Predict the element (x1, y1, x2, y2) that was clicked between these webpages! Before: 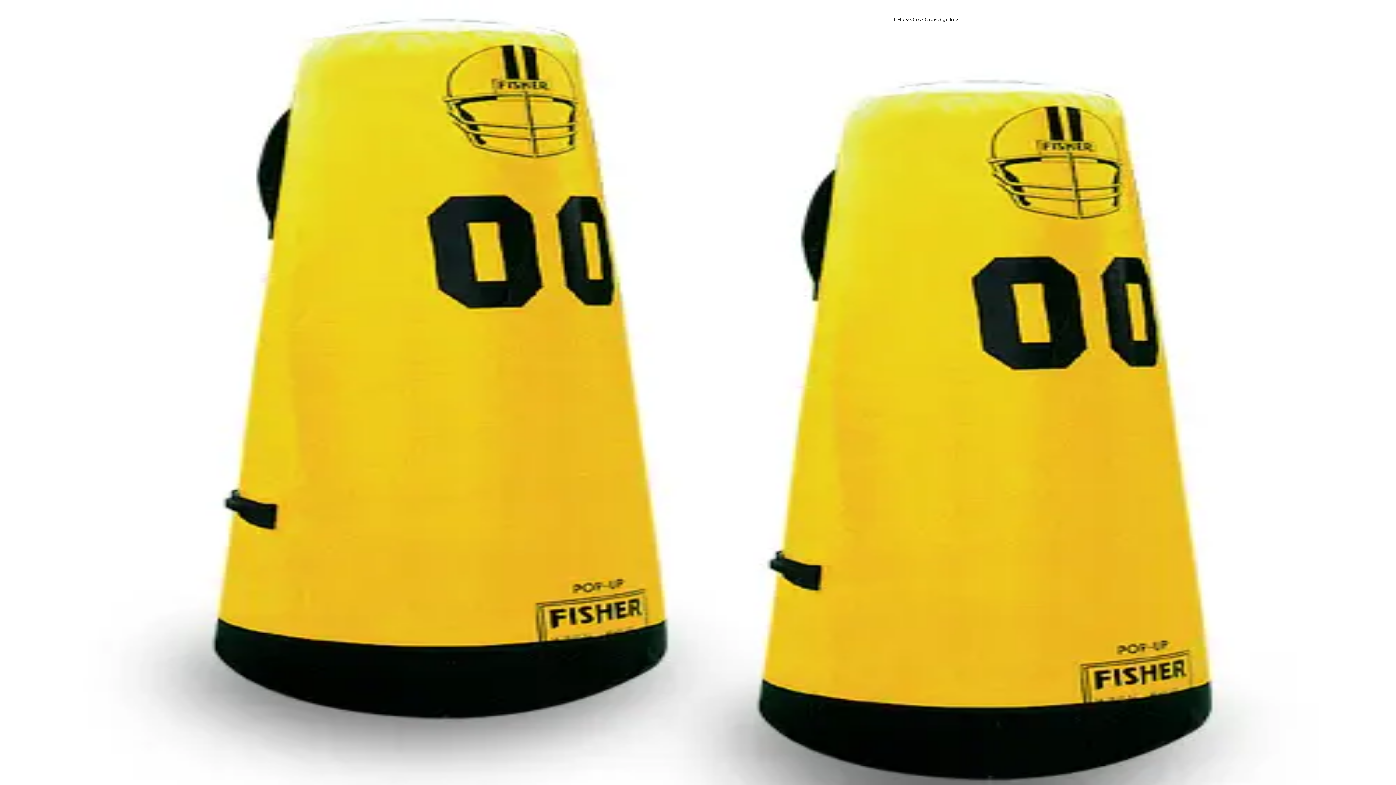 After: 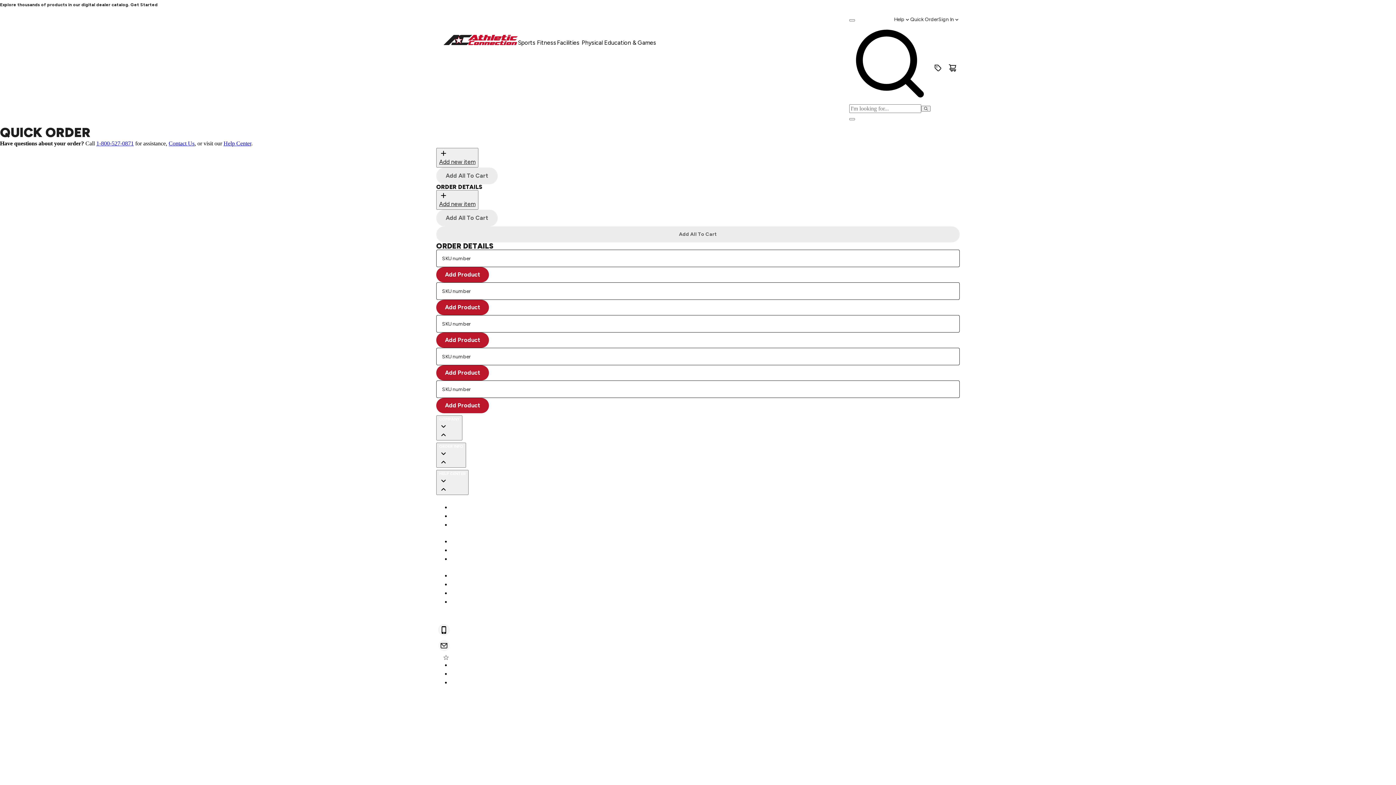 Action: bbox: (910, 8, 938, 23) label: Quick Order